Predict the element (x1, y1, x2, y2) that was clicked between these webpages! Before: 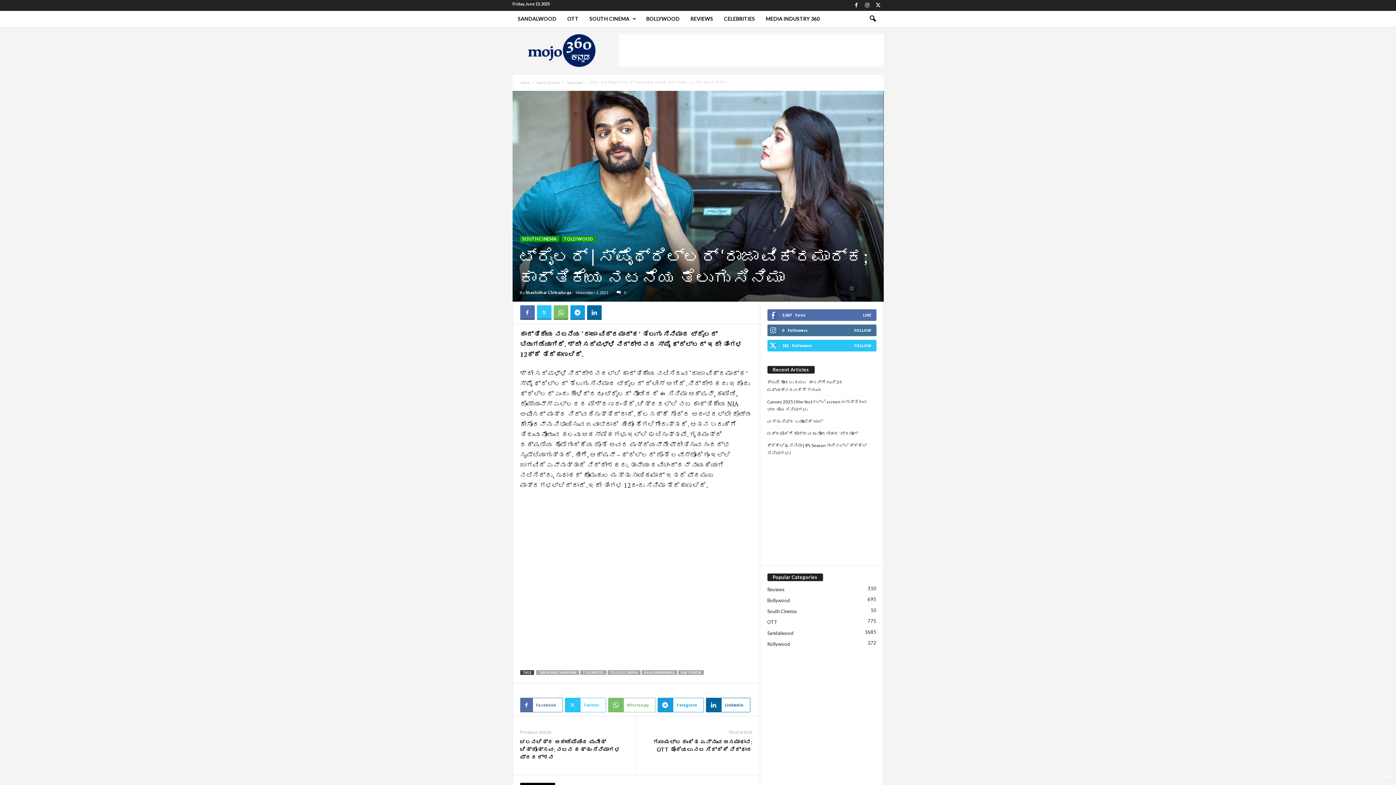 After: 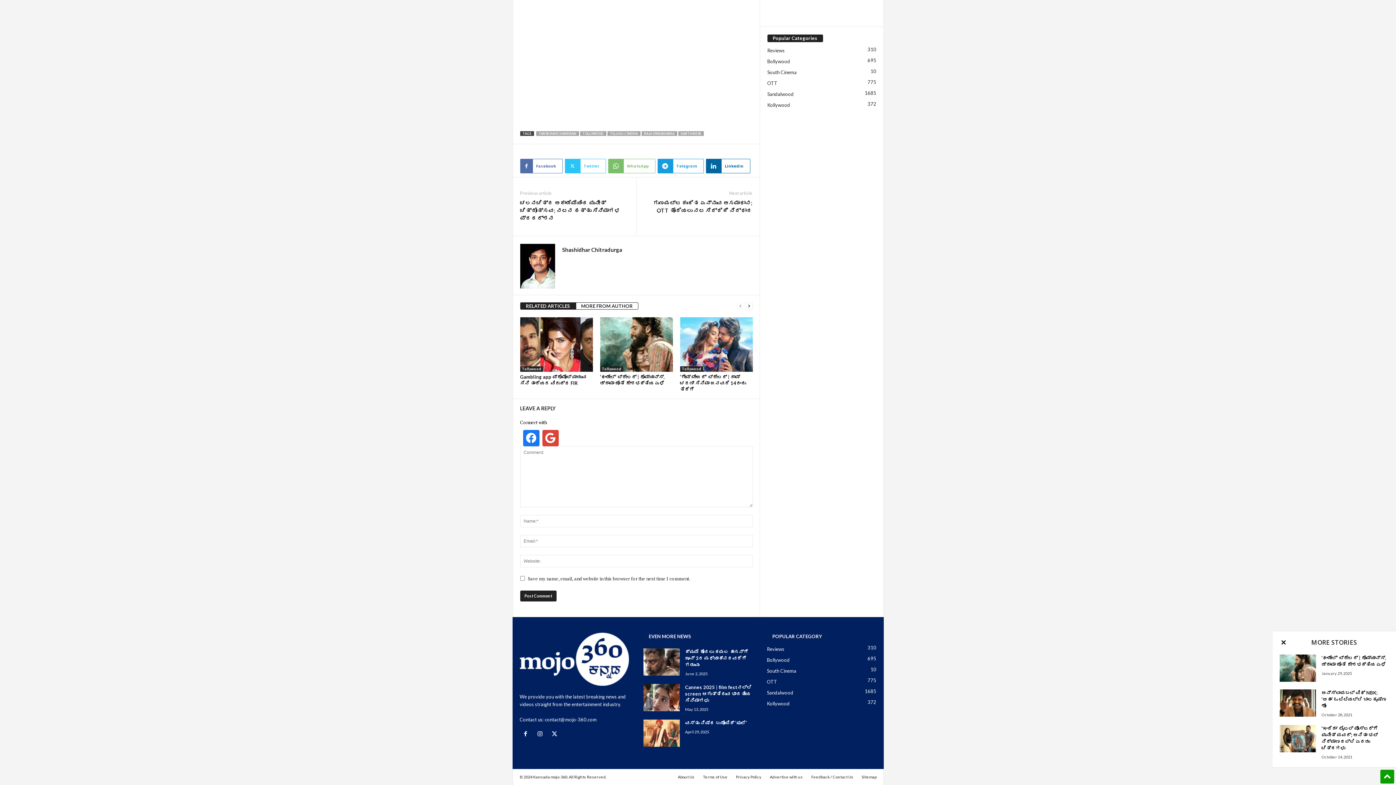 Action: bbox: (614, 290, 626, 295) label: 0